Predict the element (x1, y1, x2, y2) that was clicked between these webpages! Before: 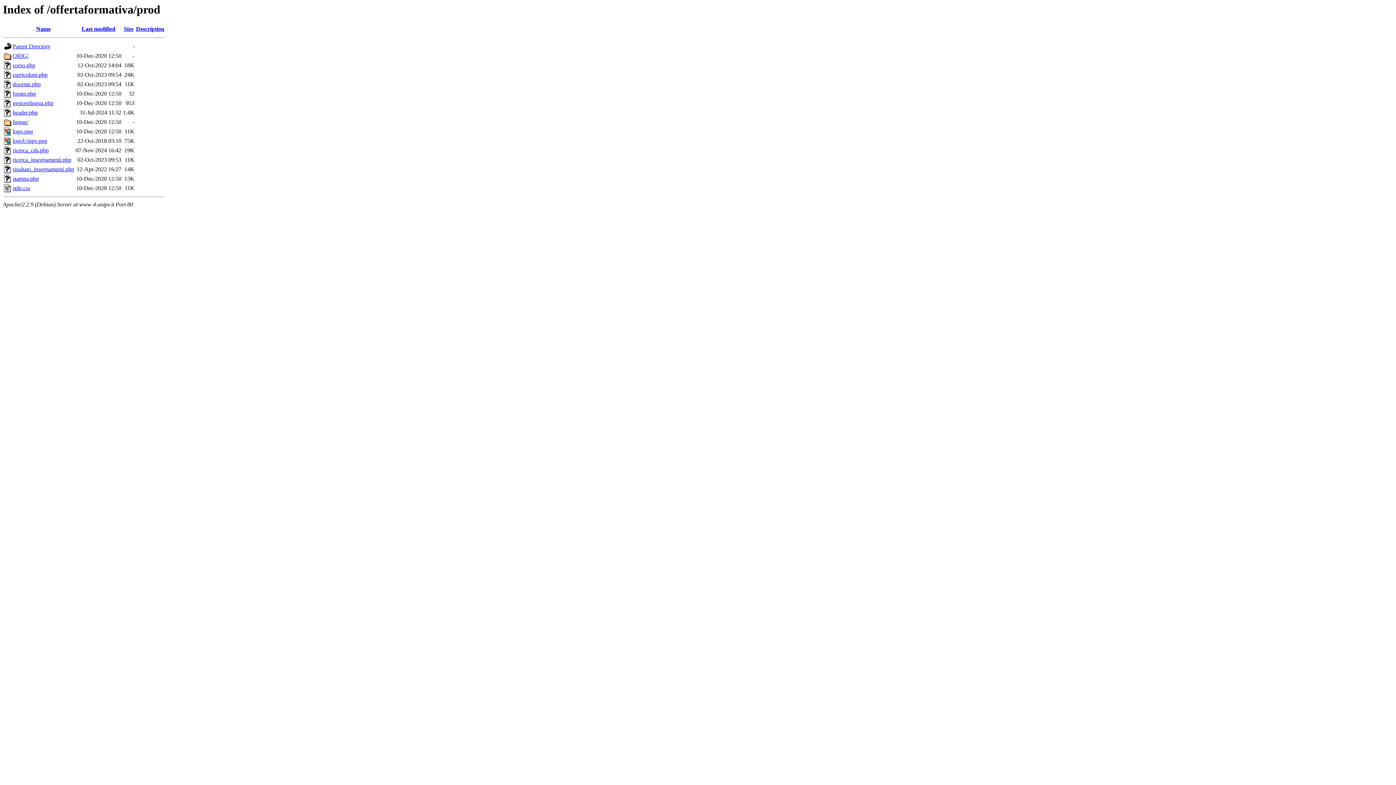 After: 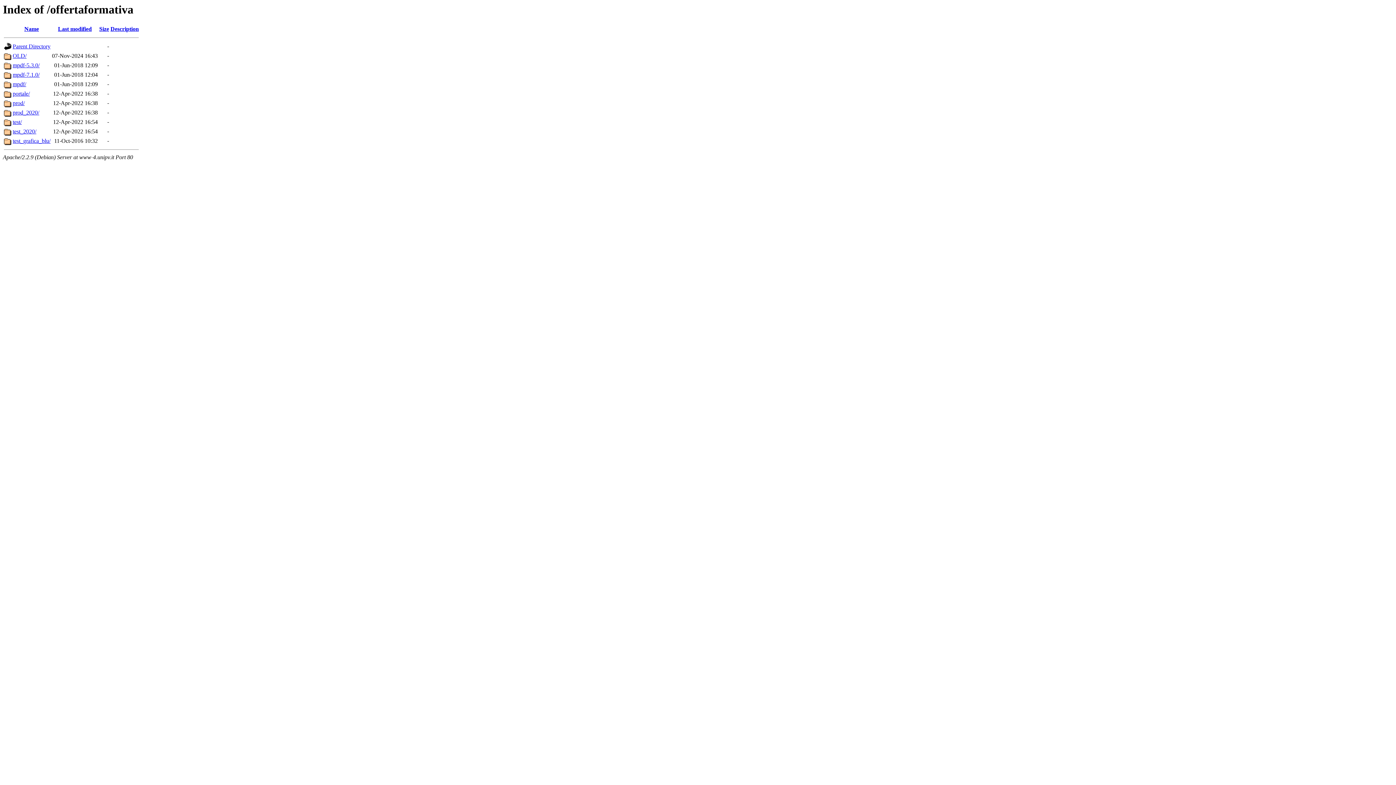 Action: bbox: (12, 43, 50, 49) label: Parent Directory